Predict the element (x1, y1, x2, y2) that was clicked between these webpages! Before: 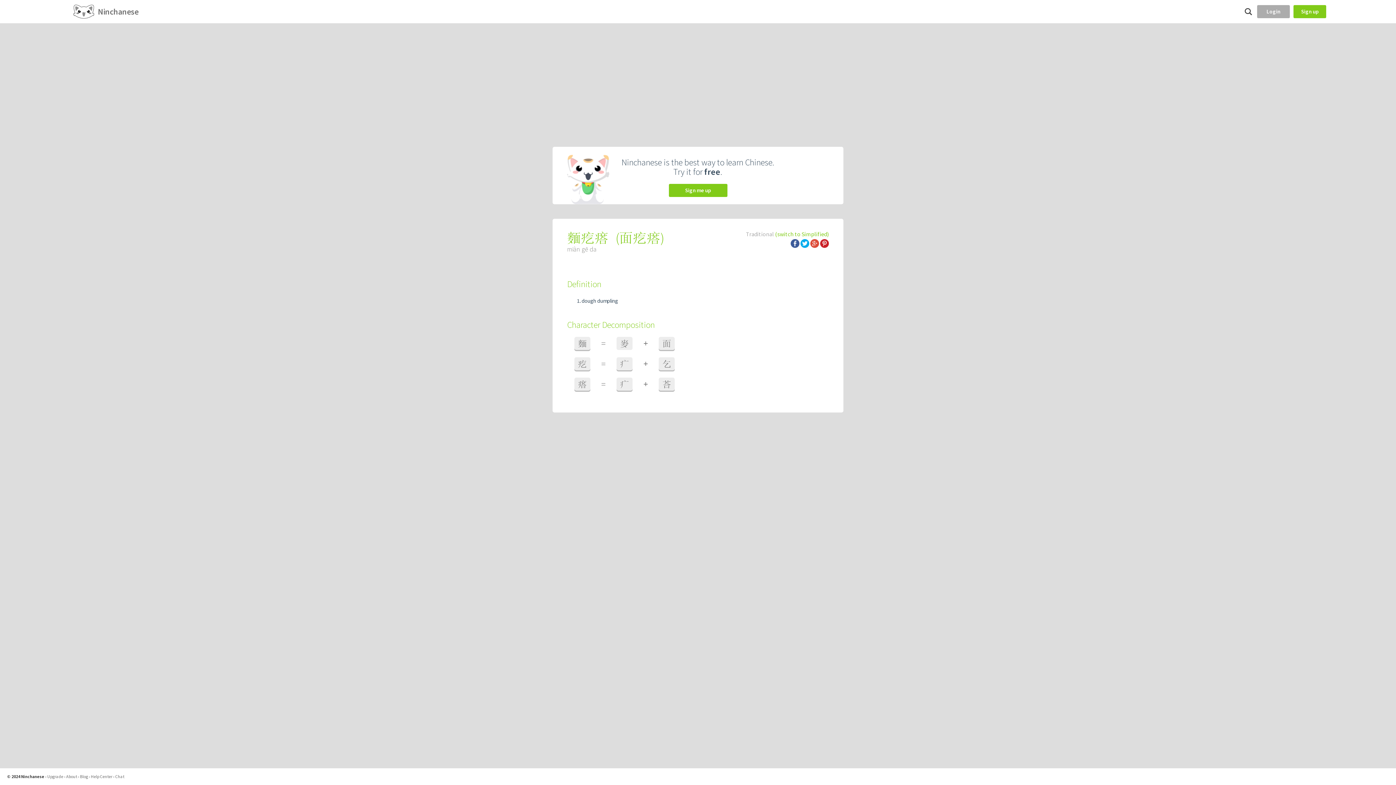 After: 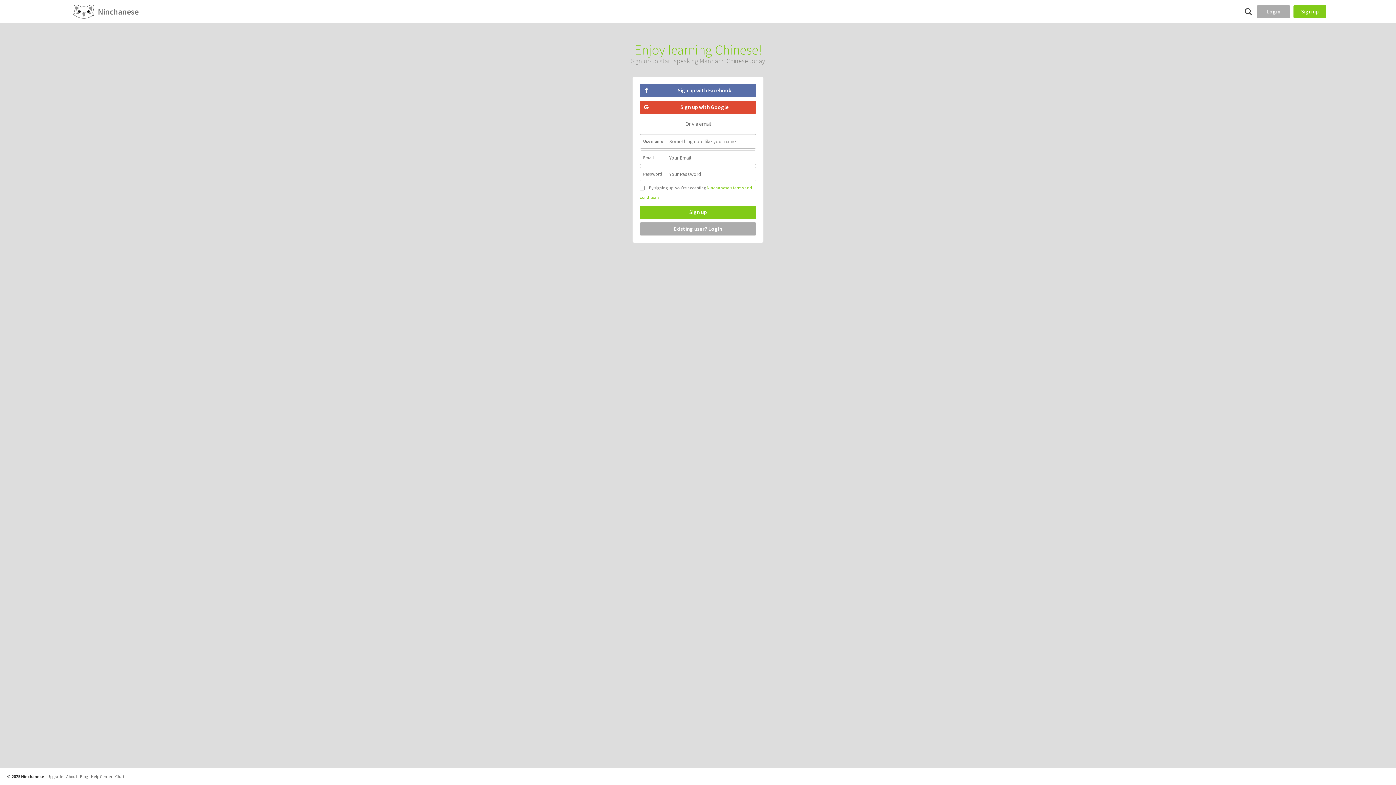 Action: label: Sign up bbox: (1293, 5, 1326, 18)